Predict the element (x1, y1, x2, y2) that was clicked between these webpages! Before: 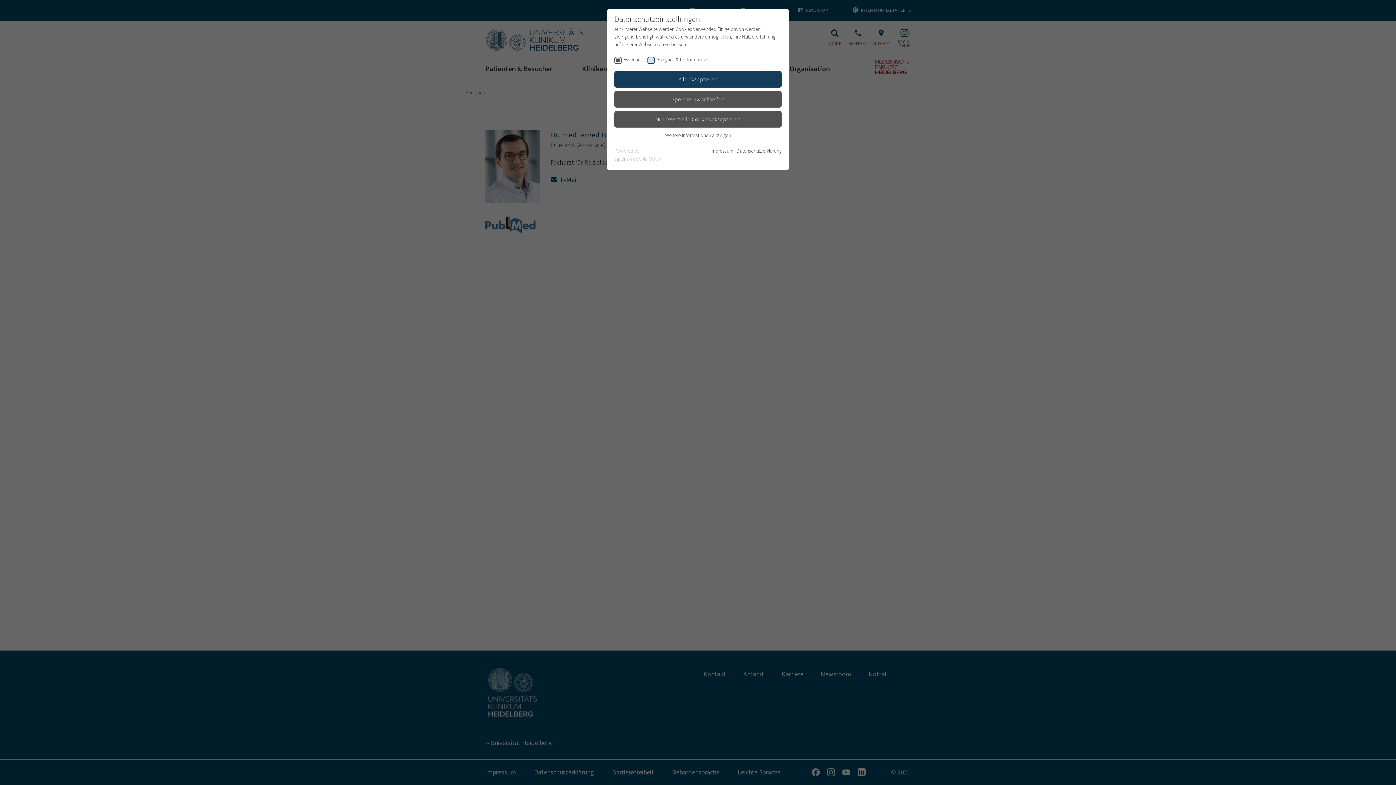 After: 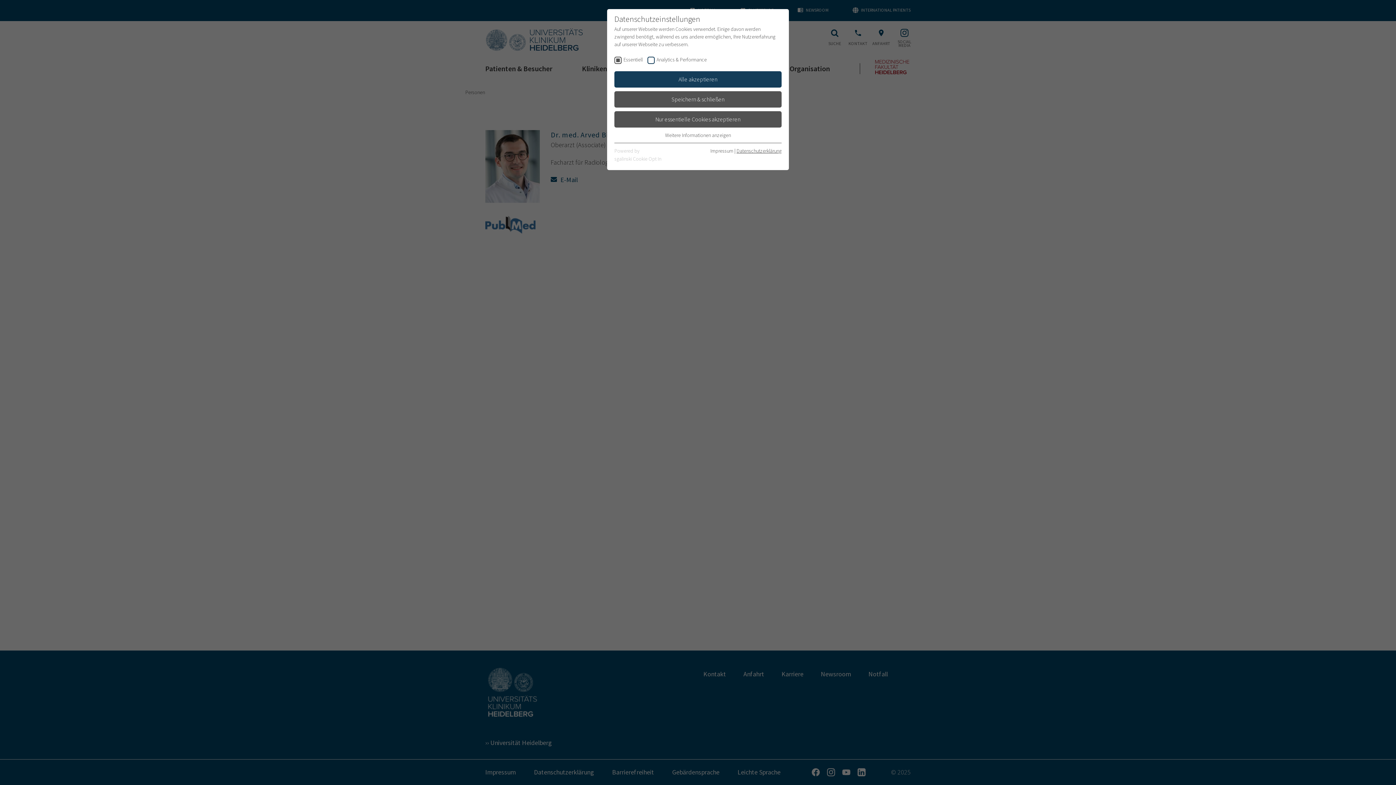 Action: bbox: (736, 147, 781, 154) label: Datenschutzerklärung